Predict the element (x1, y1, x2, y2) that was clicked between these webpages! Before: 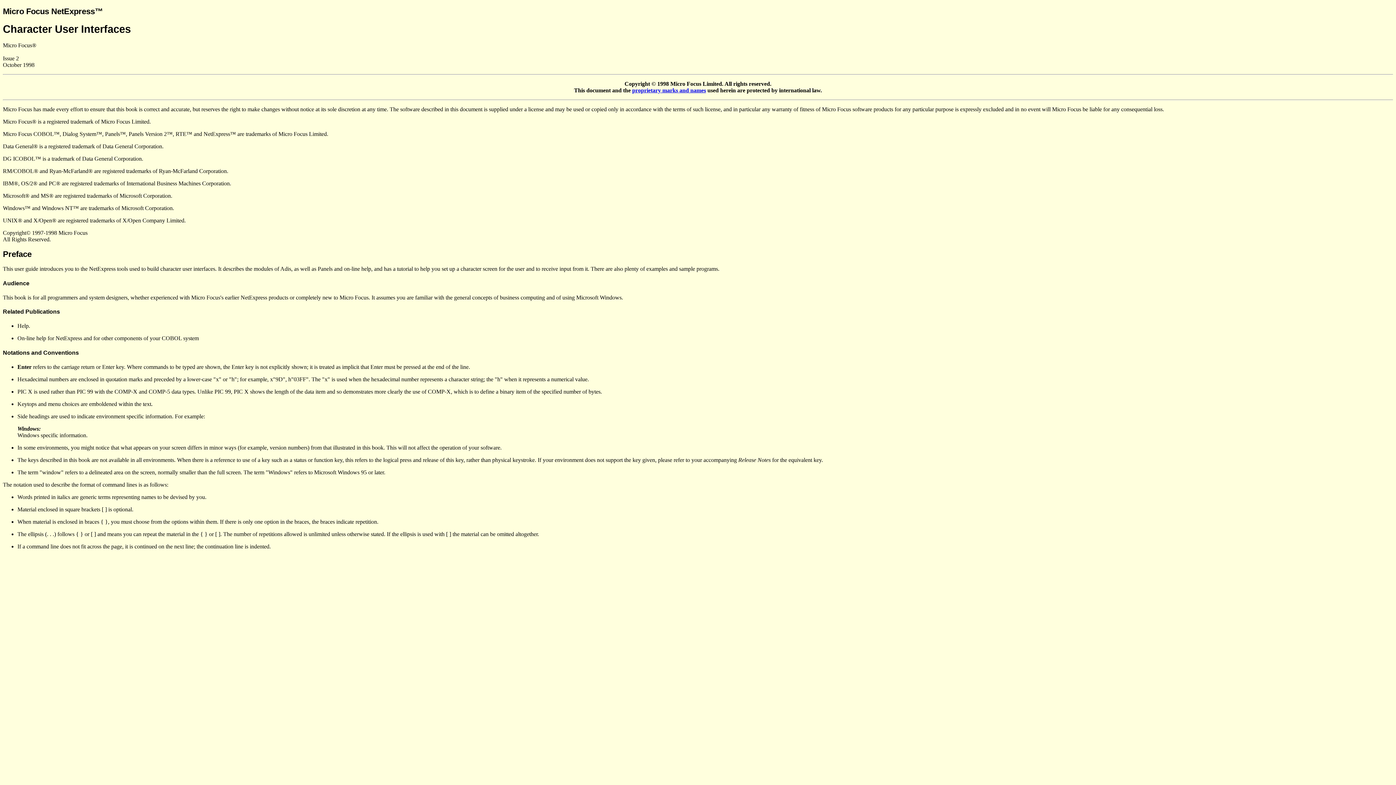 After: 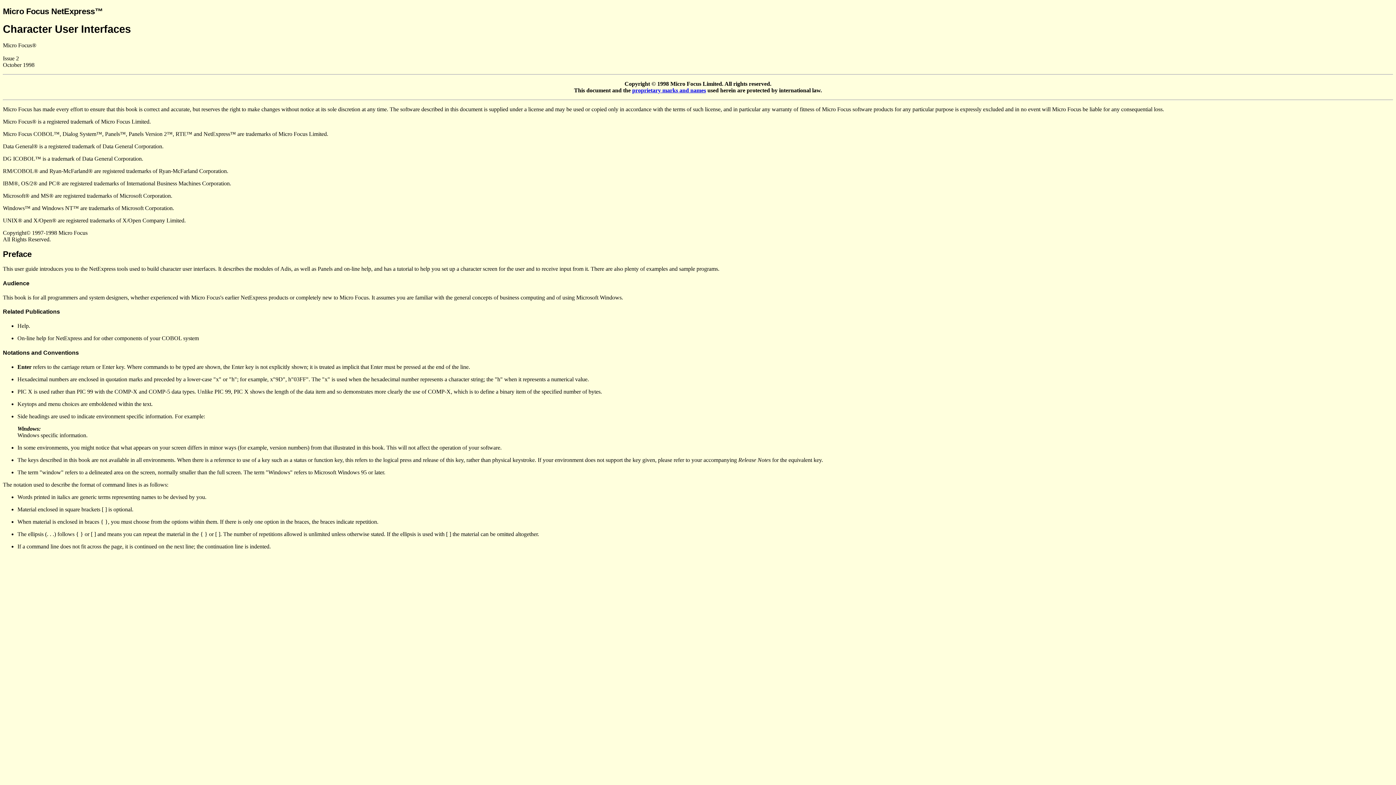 Action: label: proprietary marks and names bbox: (632, 87, 706, 93)